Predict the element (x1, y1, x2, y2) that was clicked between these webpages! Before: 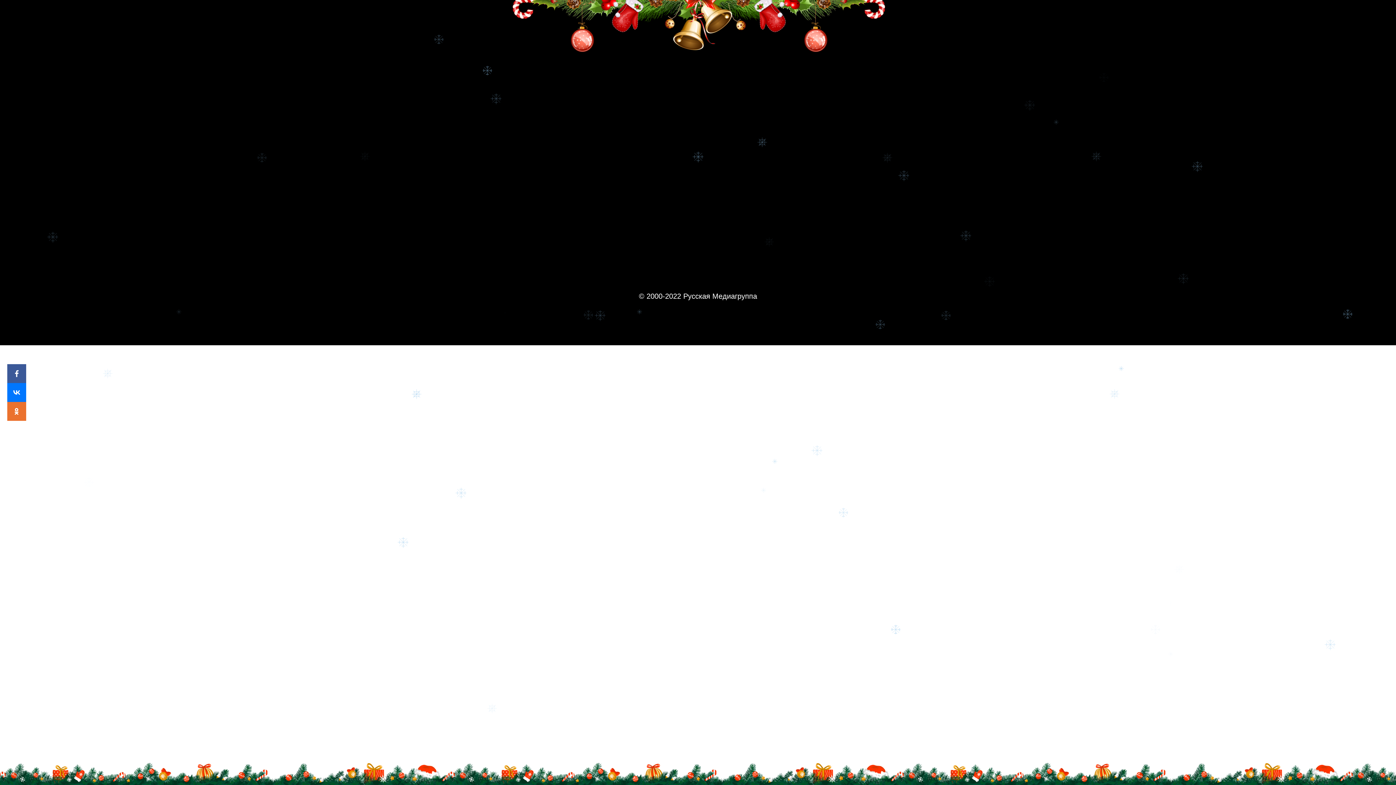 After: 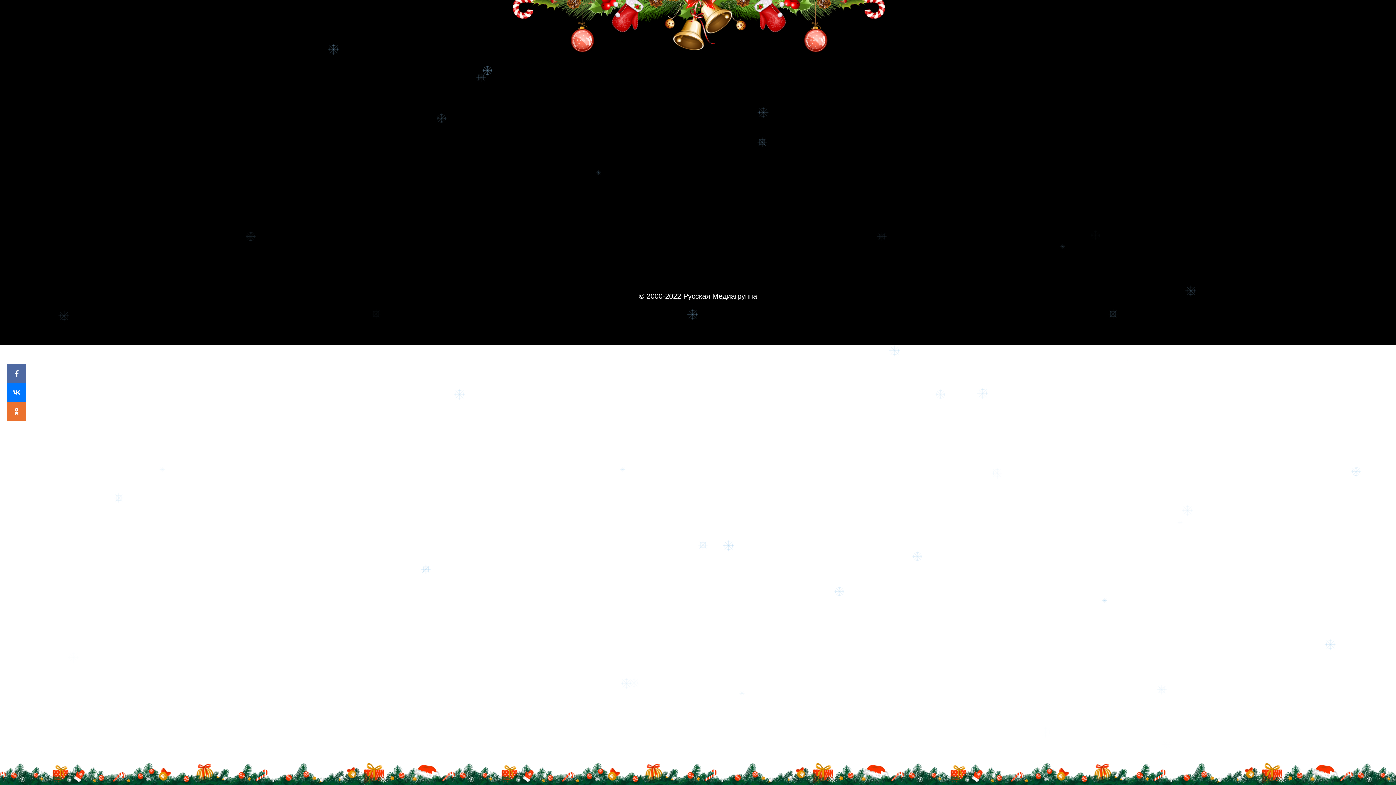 Action: bbox: (7, 364, 26, 383)